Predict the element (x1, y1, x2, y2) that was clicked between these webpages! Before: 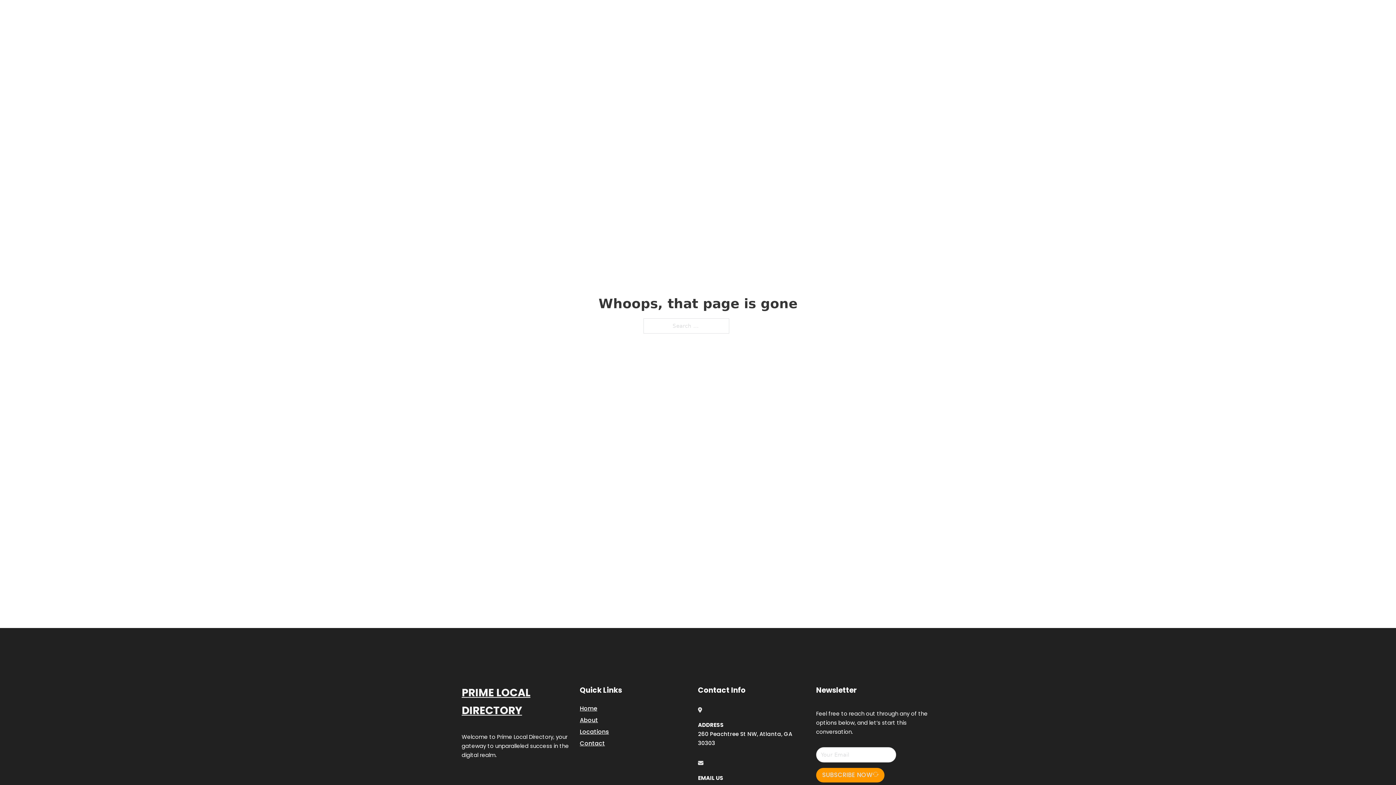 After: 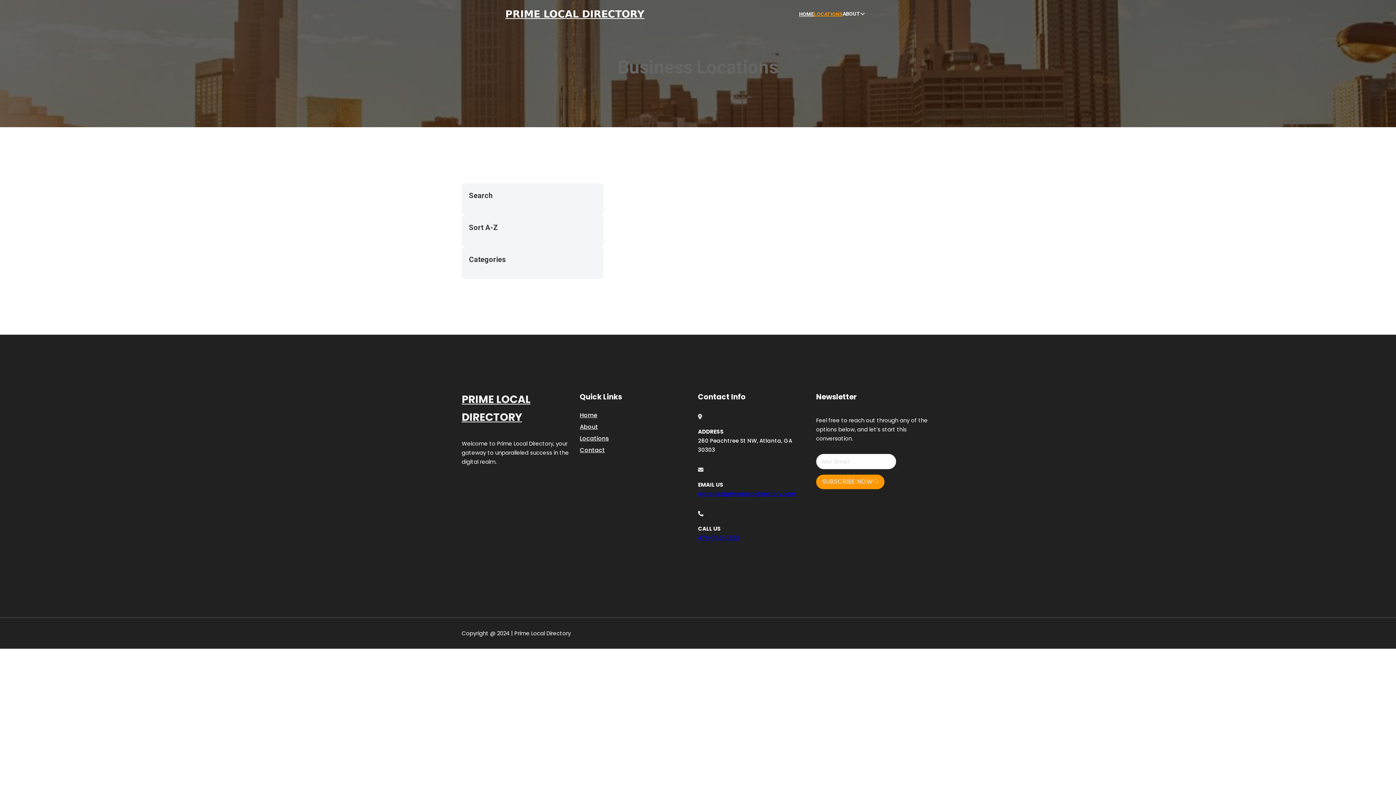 Action: bbox: (814, 10, 842, 18) label: LOCATIONS